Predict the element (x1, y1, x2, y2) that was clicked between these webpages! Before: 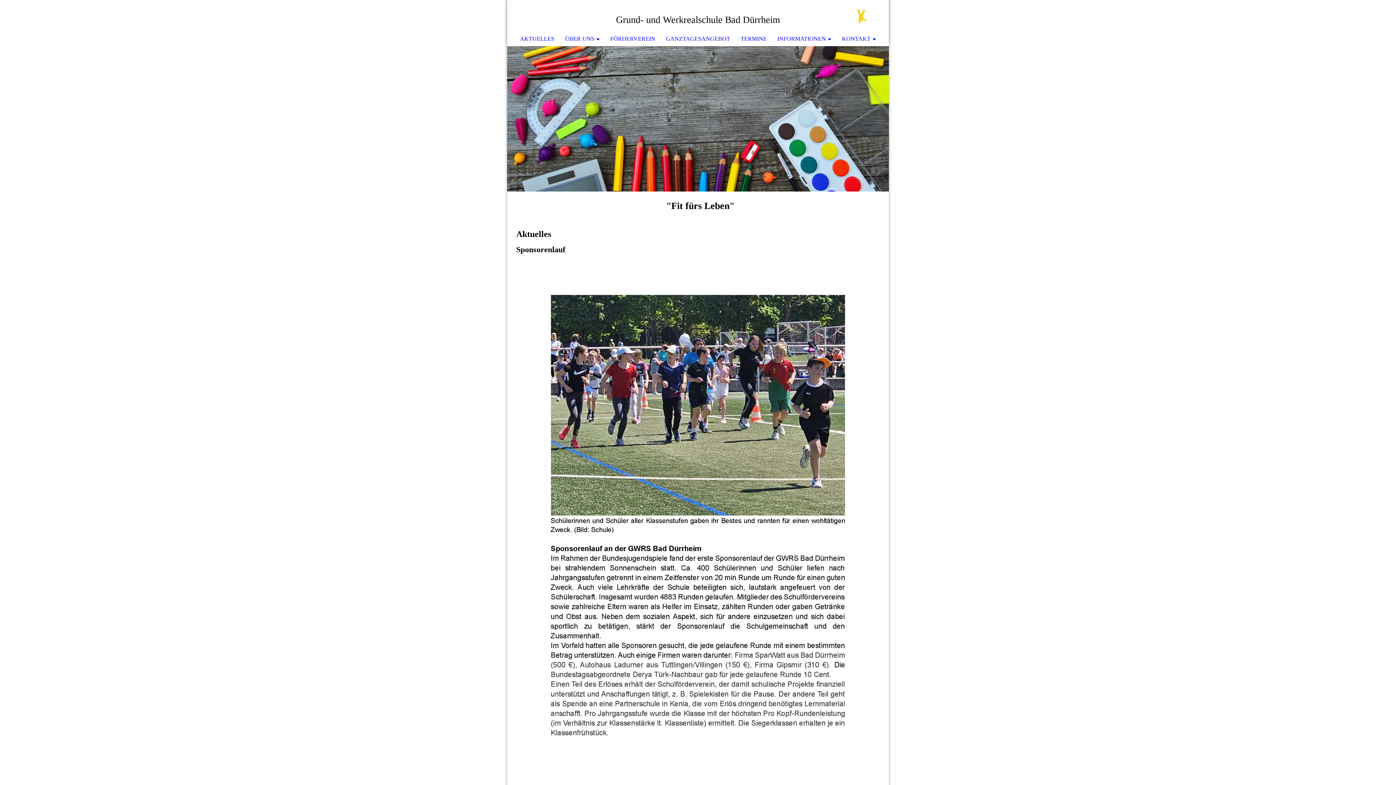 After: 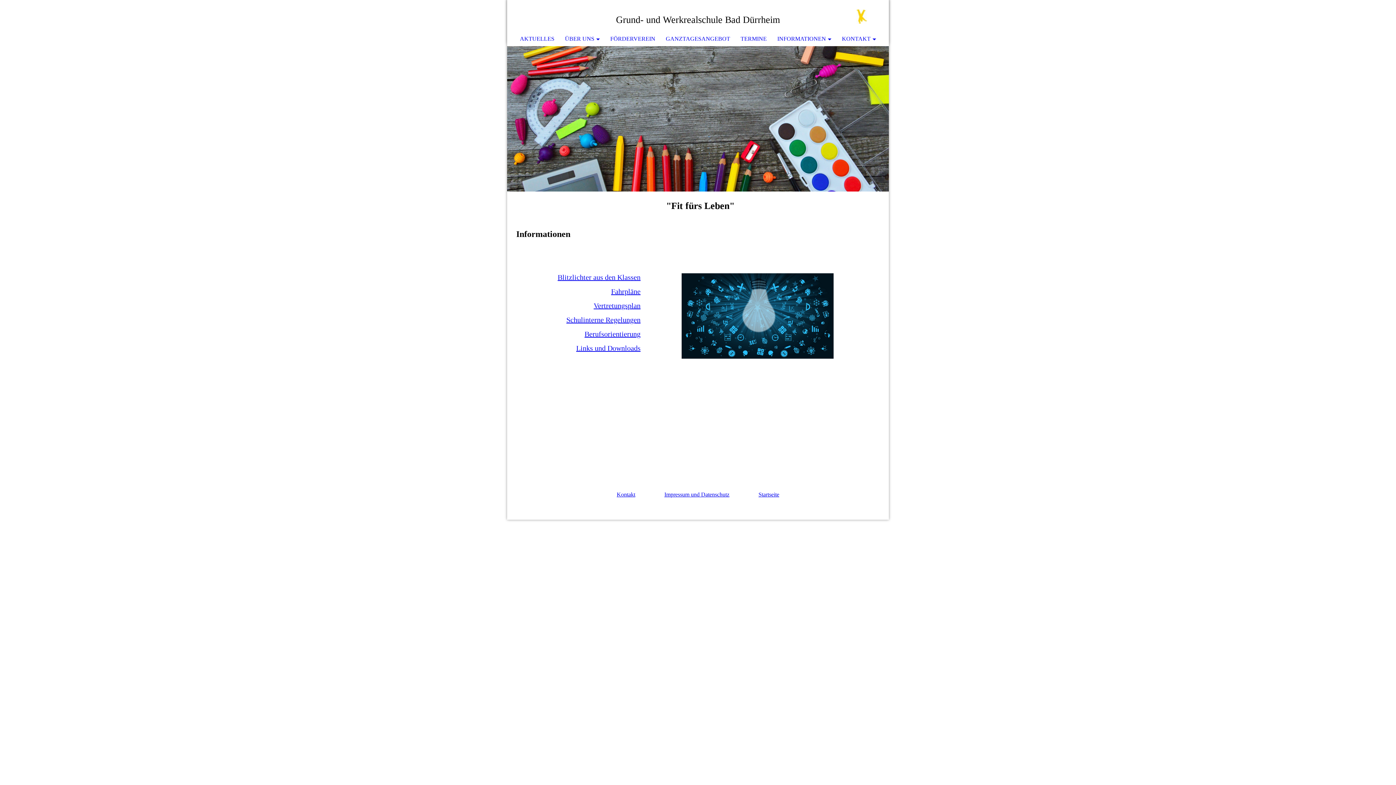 Action: label: INFORMATIONEN bbox: (772, 32, 836, 45)